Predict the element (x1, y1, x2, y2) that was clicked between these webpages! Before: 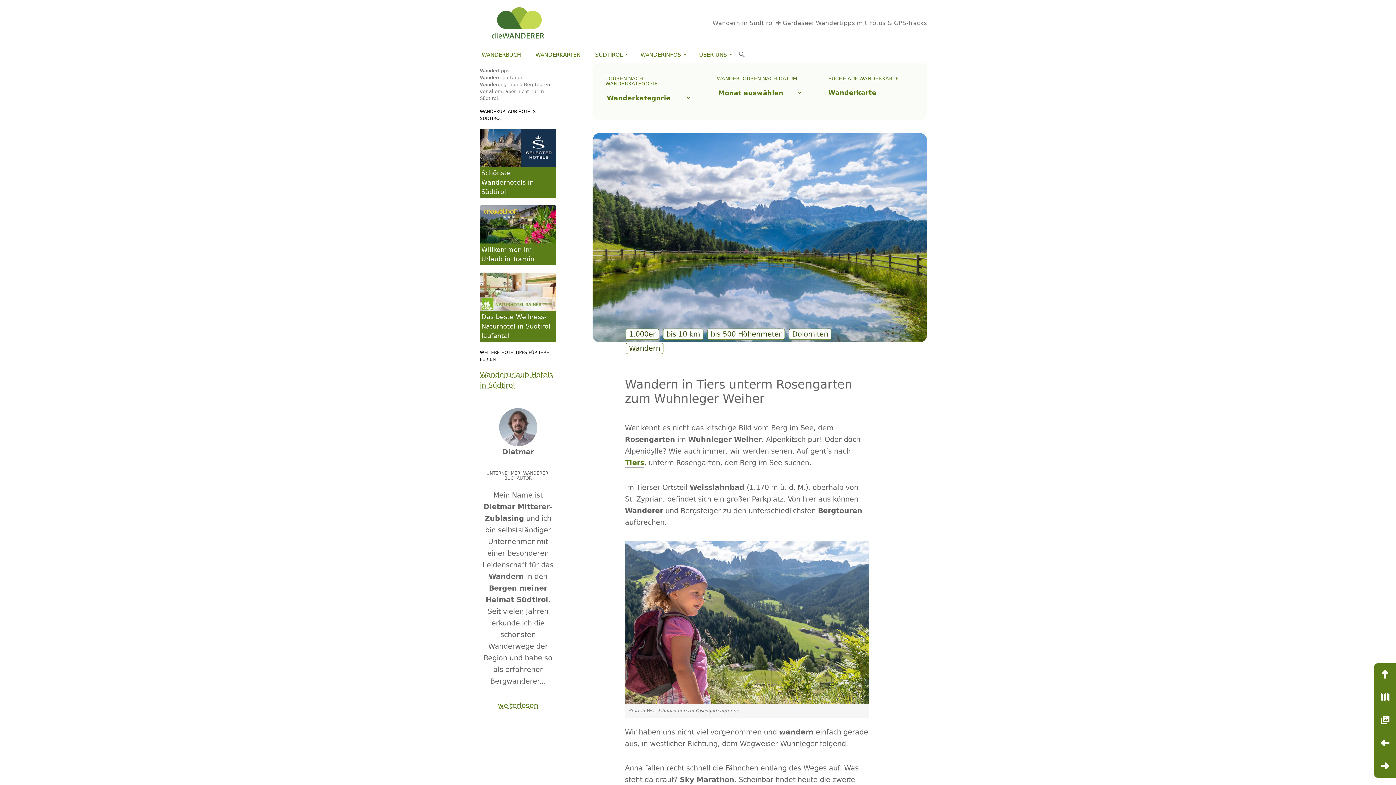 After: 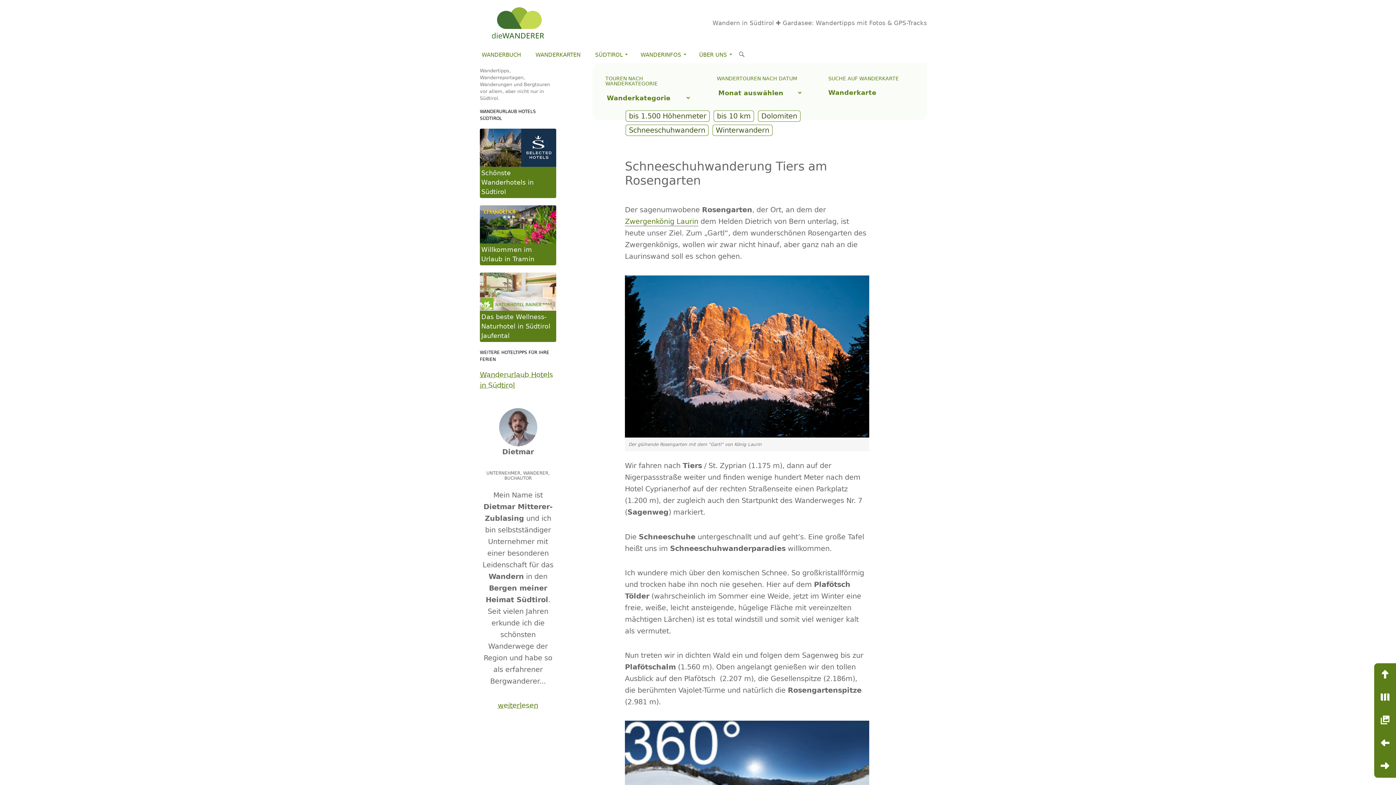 Action: label: Tiers bbox: (625, 459, 644, 468)